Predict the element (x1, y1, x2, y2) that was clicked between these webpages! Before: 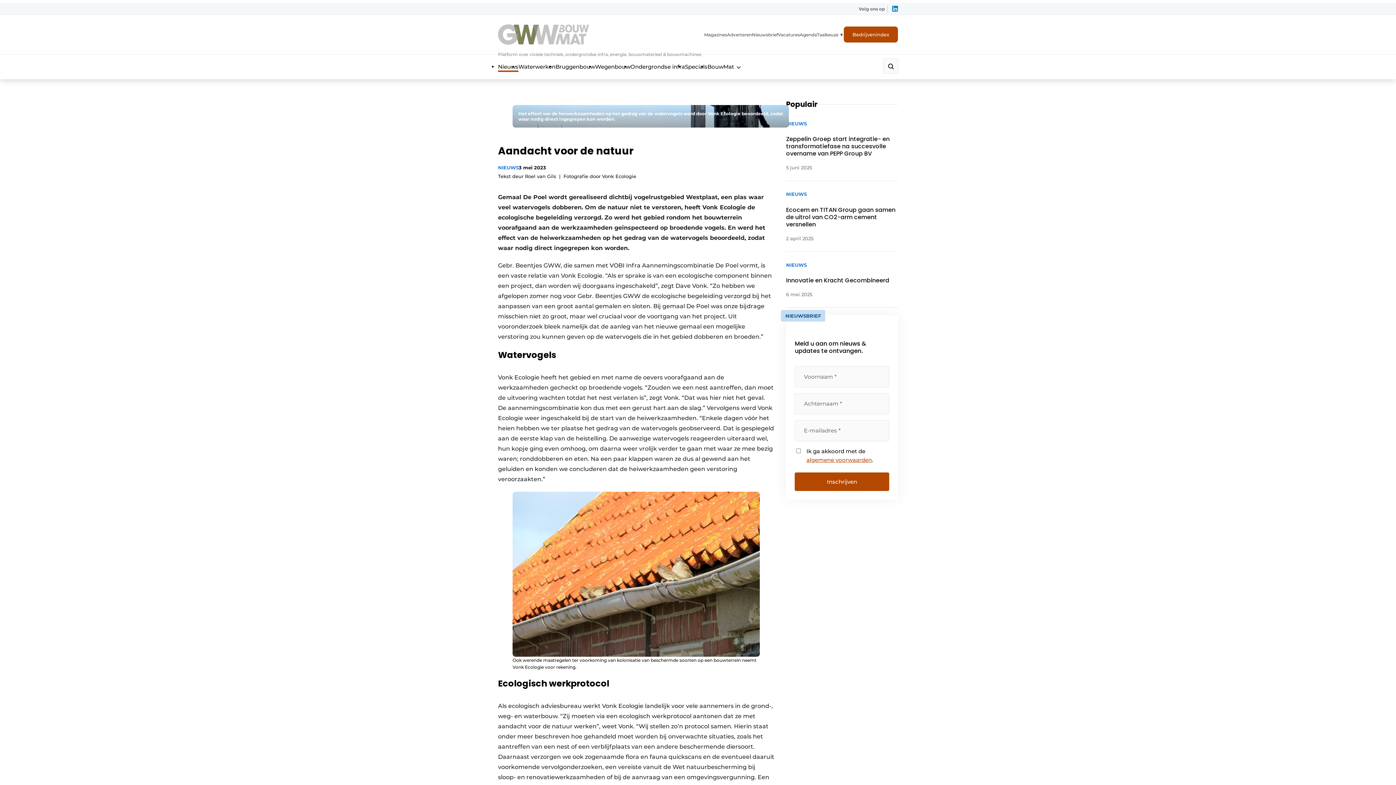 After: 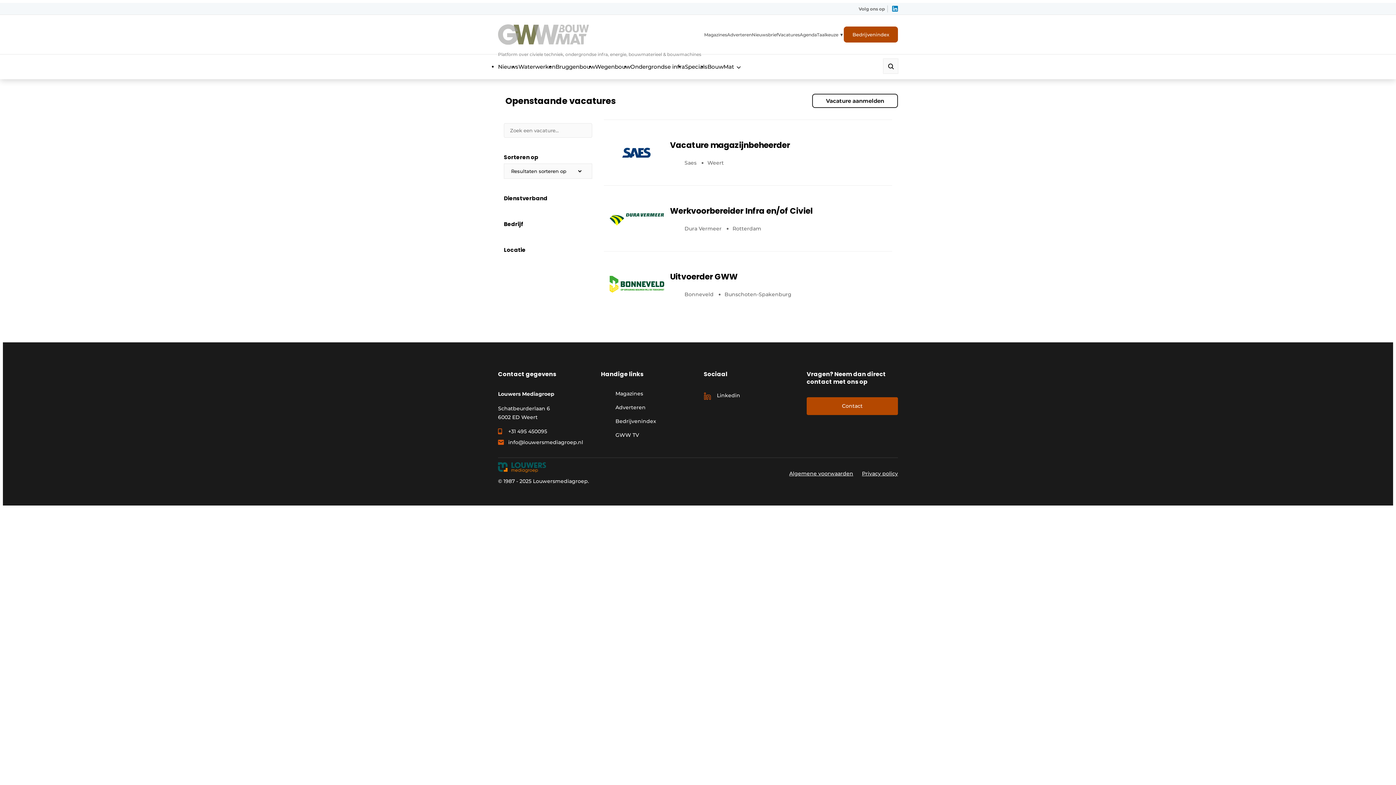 Action: bbox: (778, 31, 800, 38) label: Vacatures